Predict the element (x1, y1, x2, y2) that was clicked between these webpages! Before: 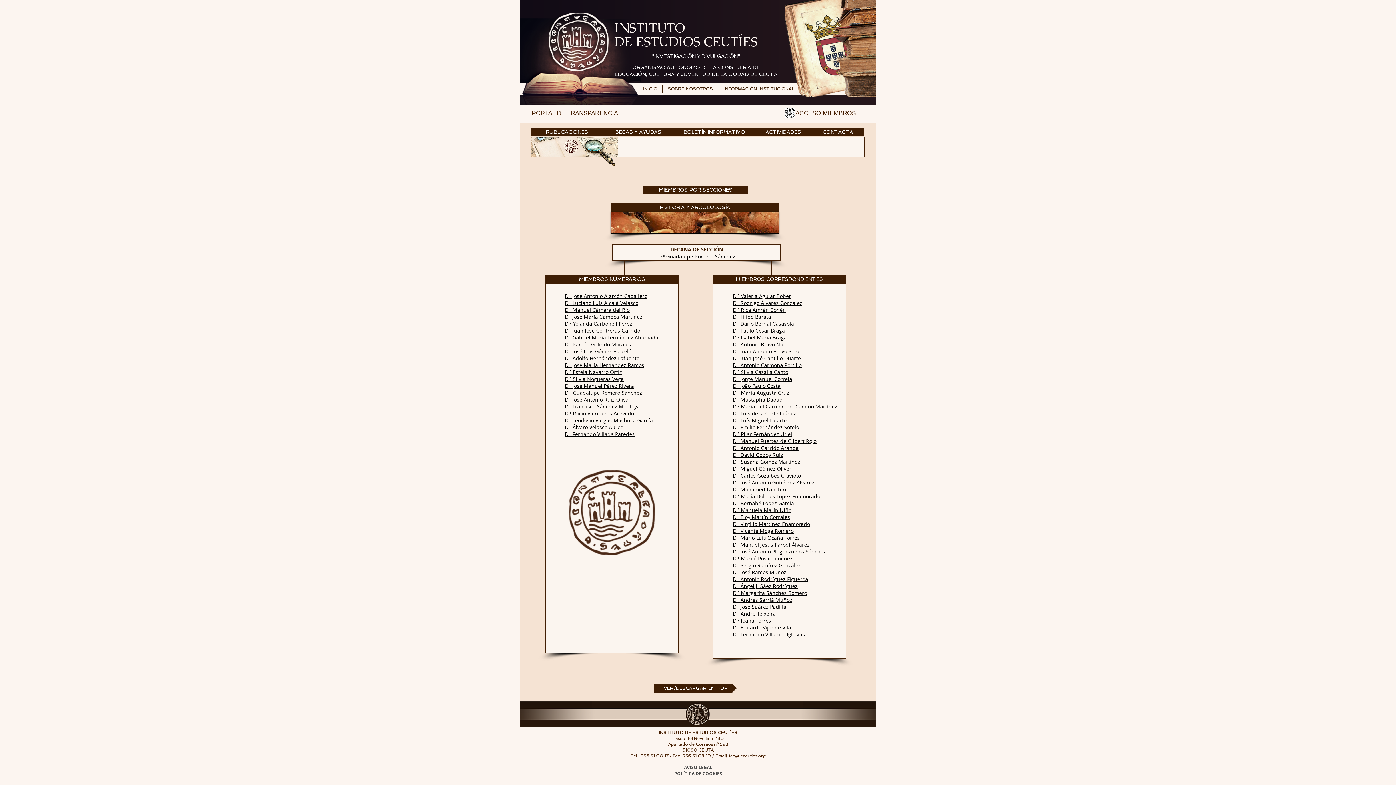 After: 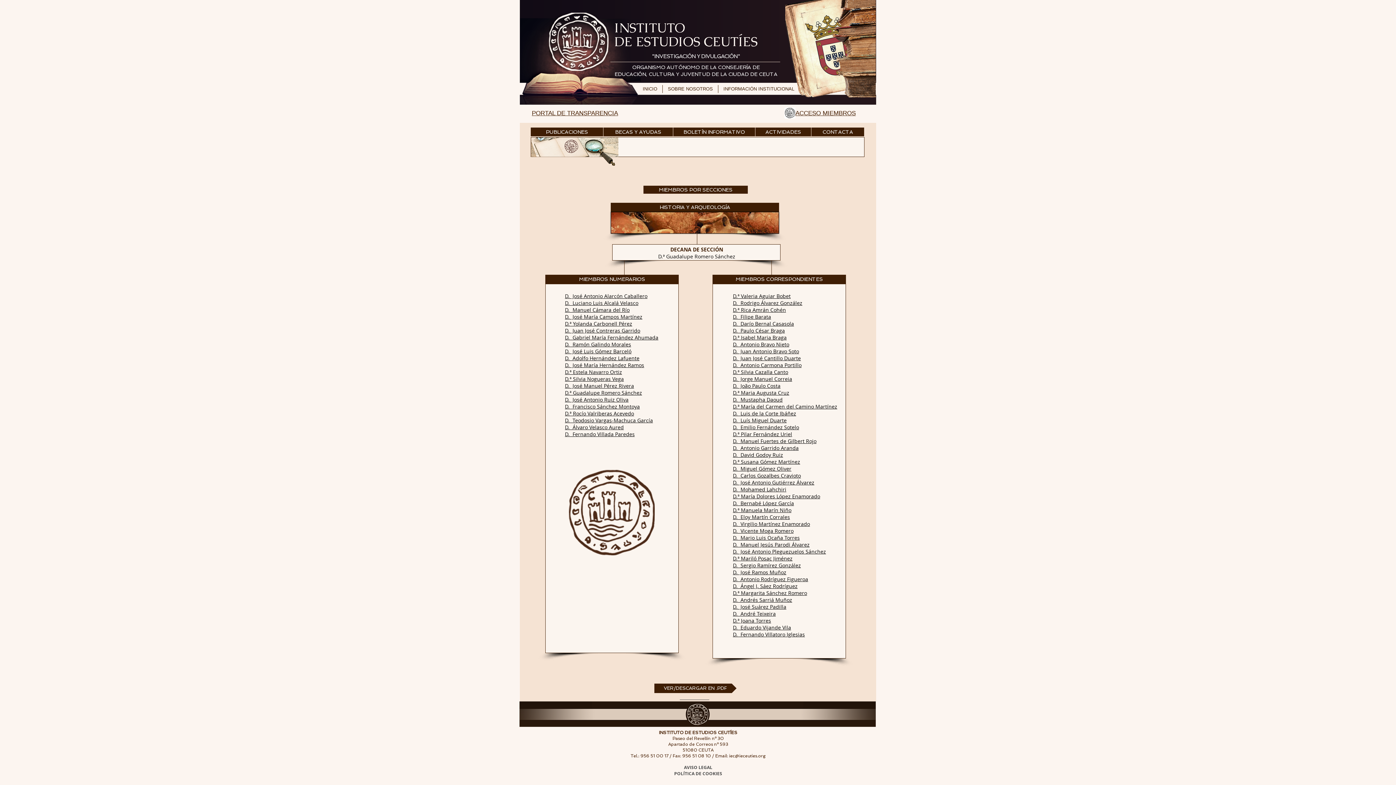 Action: bbox: (733, 424, 799, 430) label: D.  Emilio Fernández Sotelo